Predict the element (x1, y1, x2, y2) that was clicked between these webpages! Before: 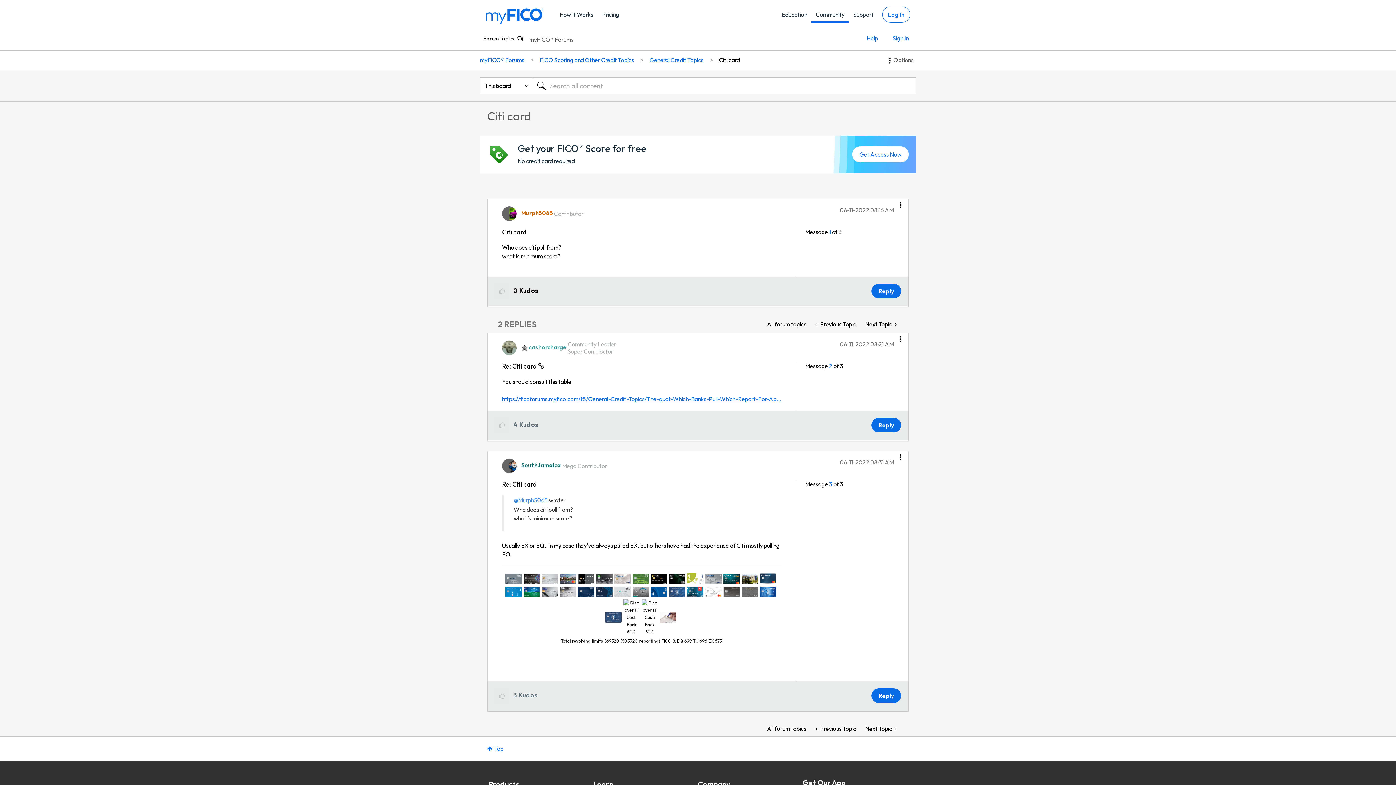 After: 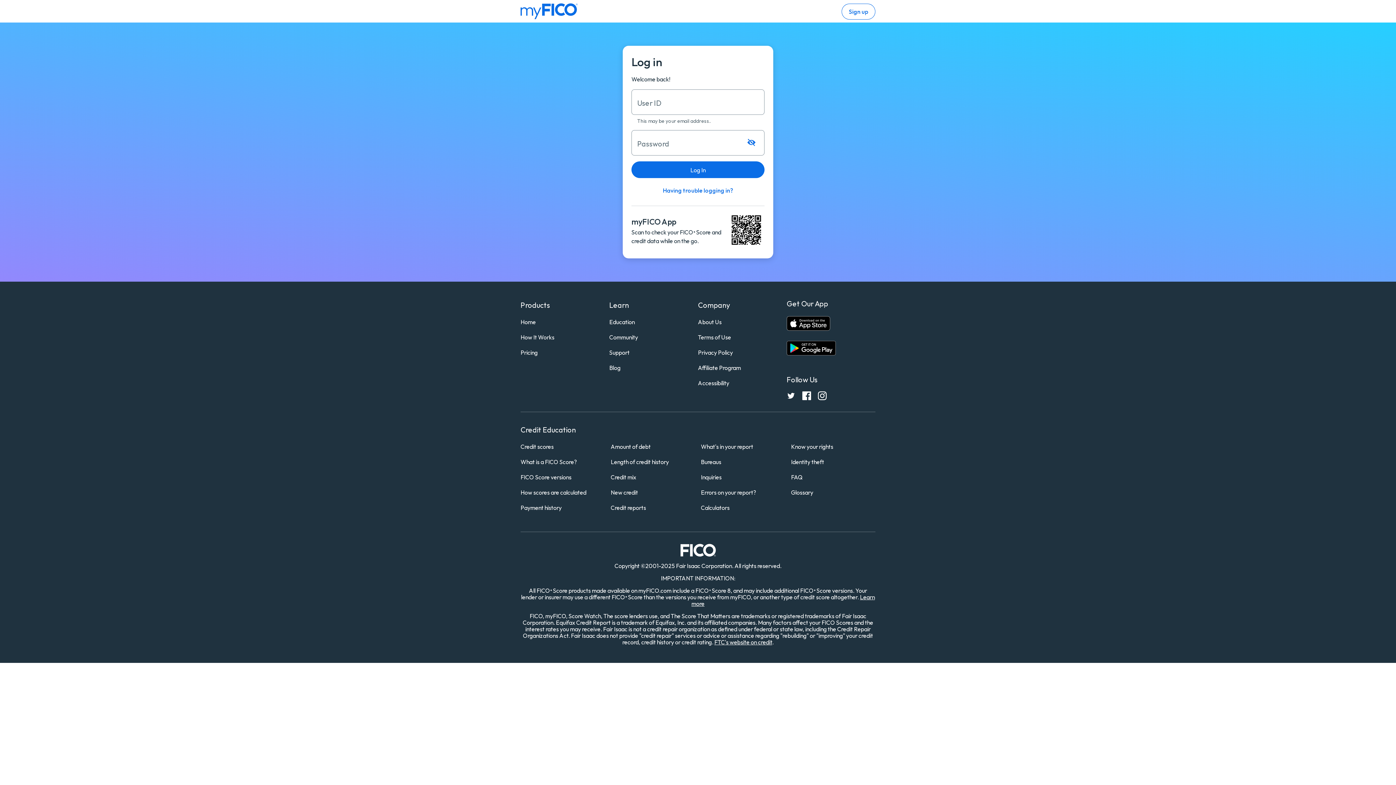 Action: label: Sign In bbox: (885, 29, 916, 47)